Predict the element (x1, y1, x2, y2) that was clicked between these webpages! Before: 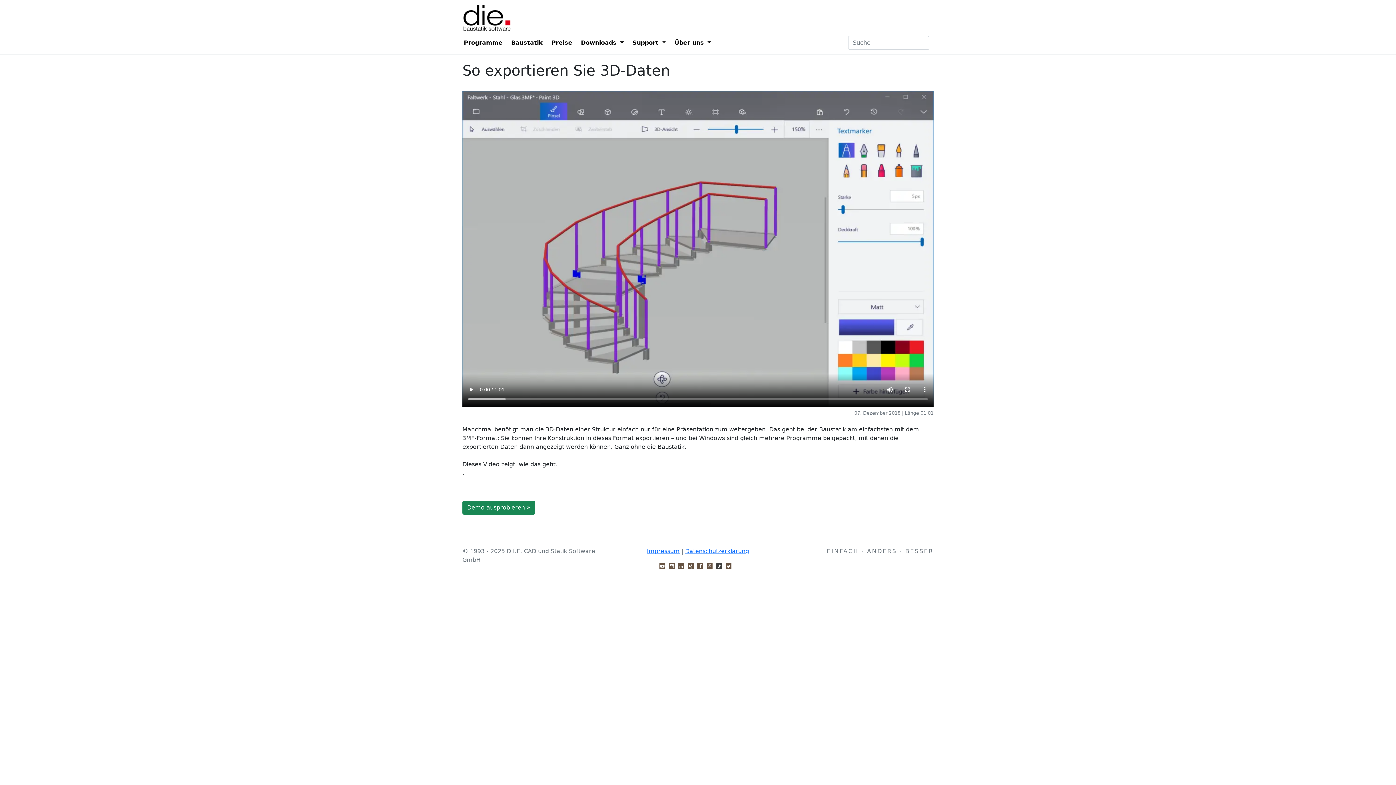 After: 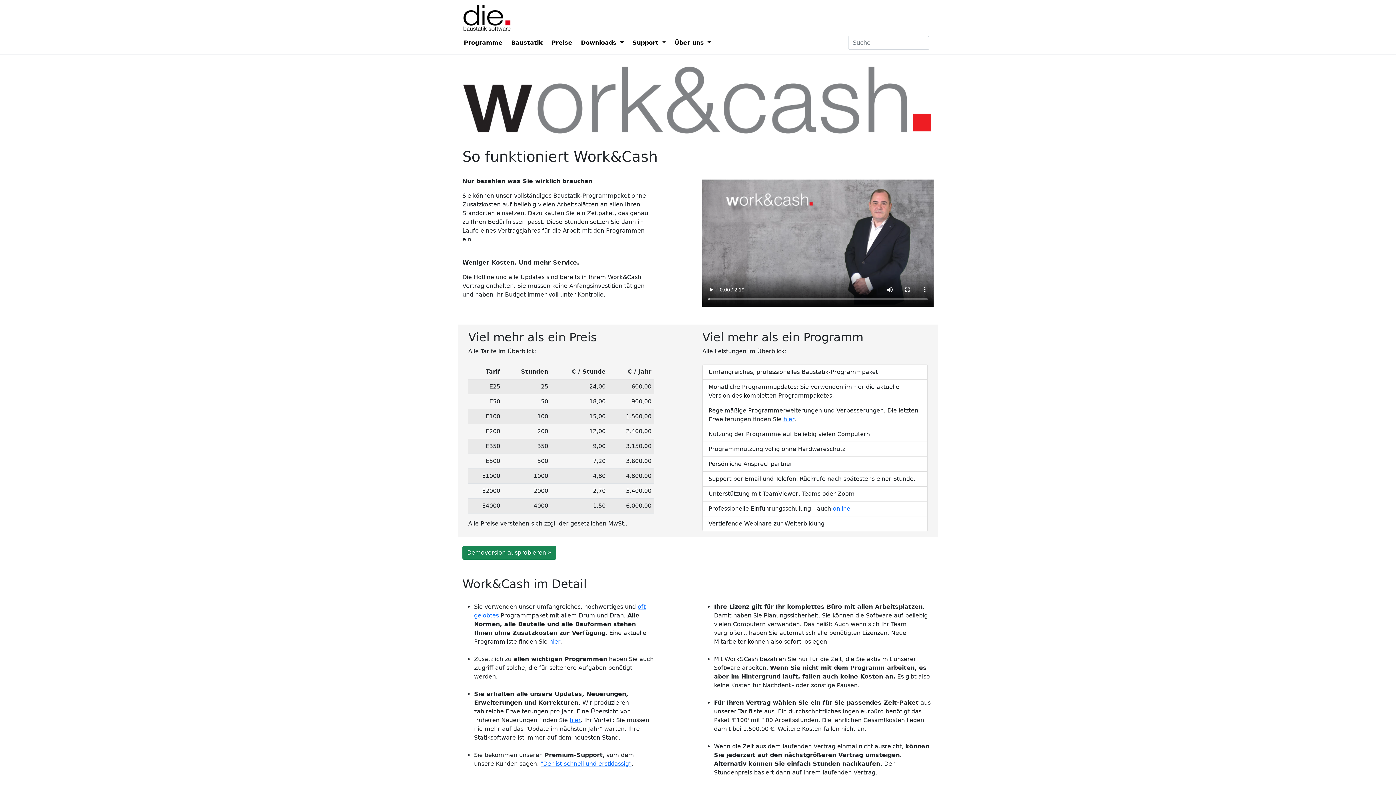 Action: label: Preise bbox: (547, 34, 576, 51)